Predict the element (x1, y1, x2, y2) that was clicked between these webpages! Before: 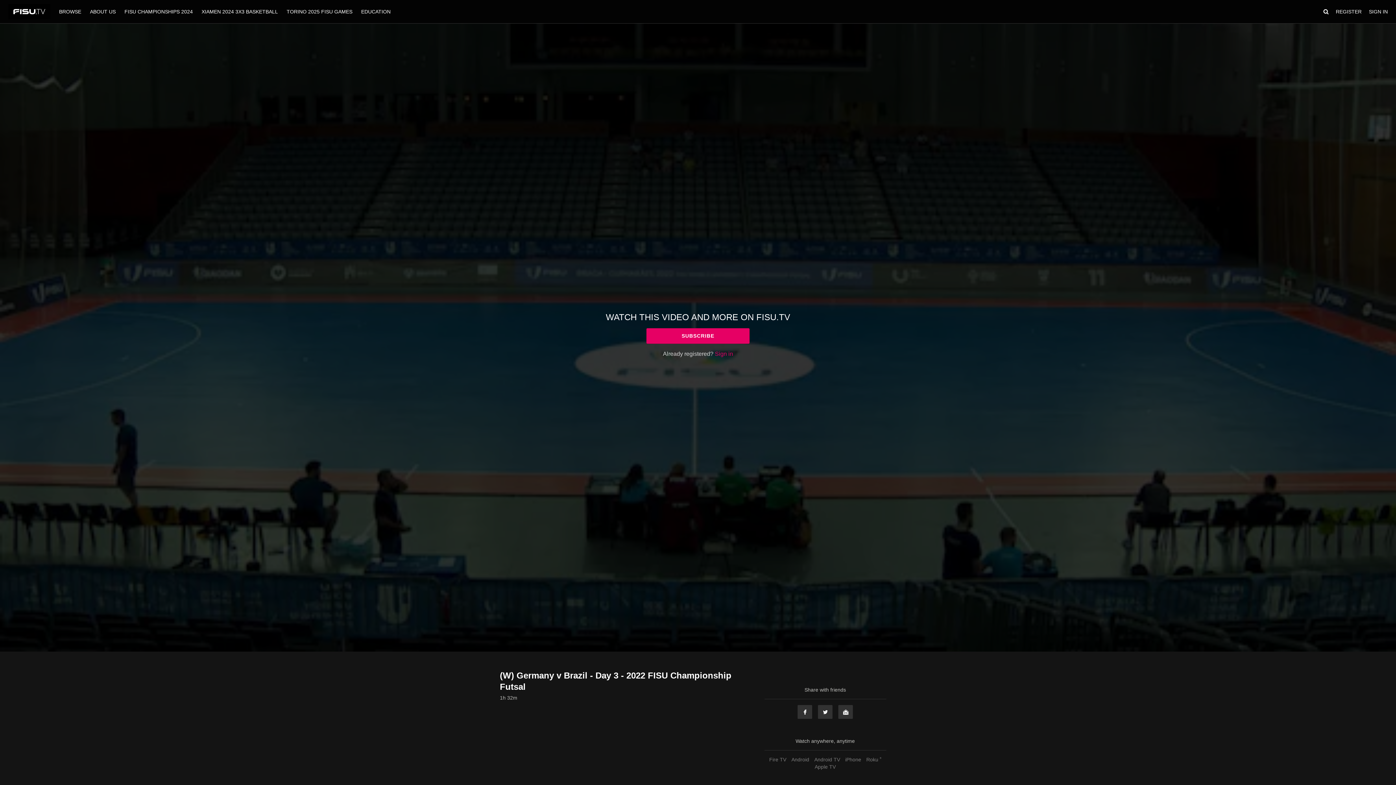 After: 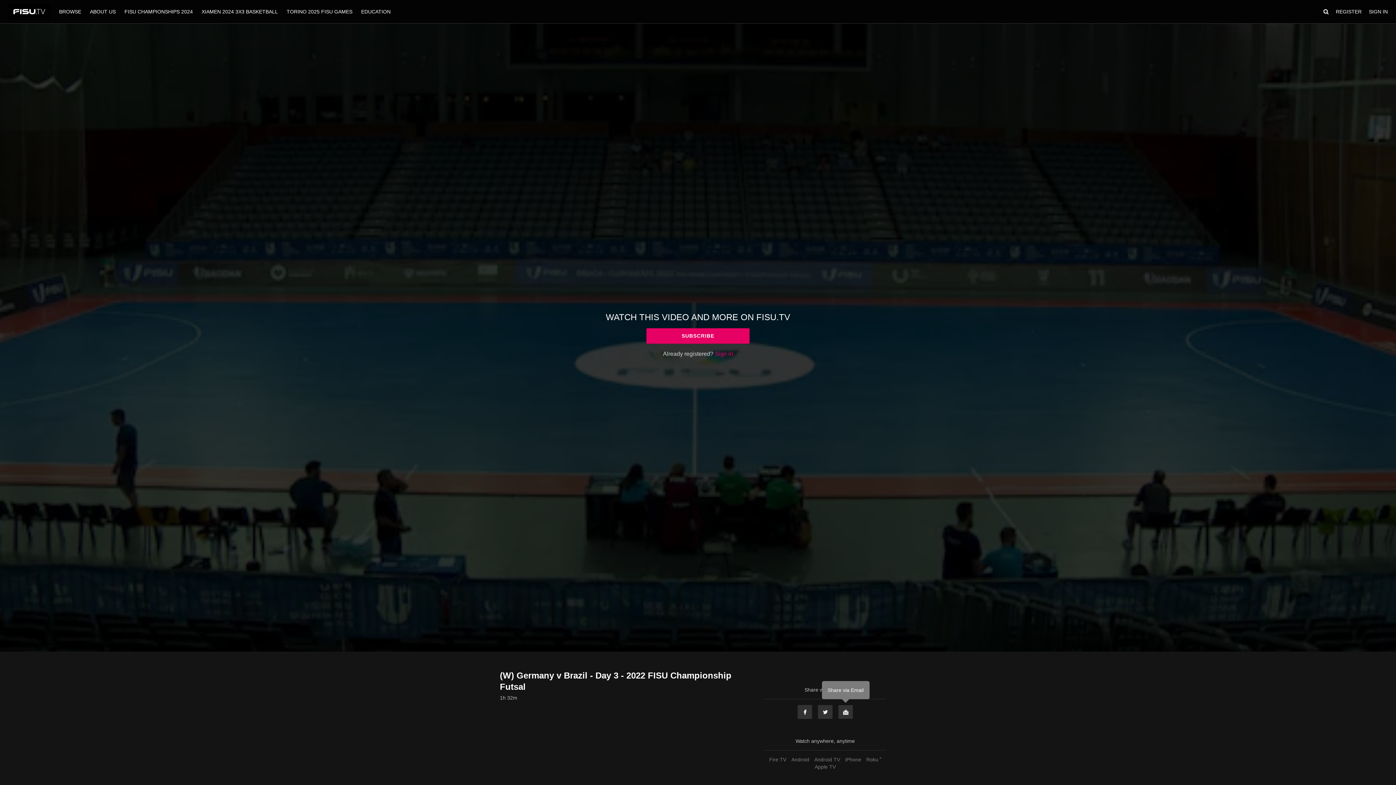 Action: label: Email bbox: (838, 705, 853, 719)